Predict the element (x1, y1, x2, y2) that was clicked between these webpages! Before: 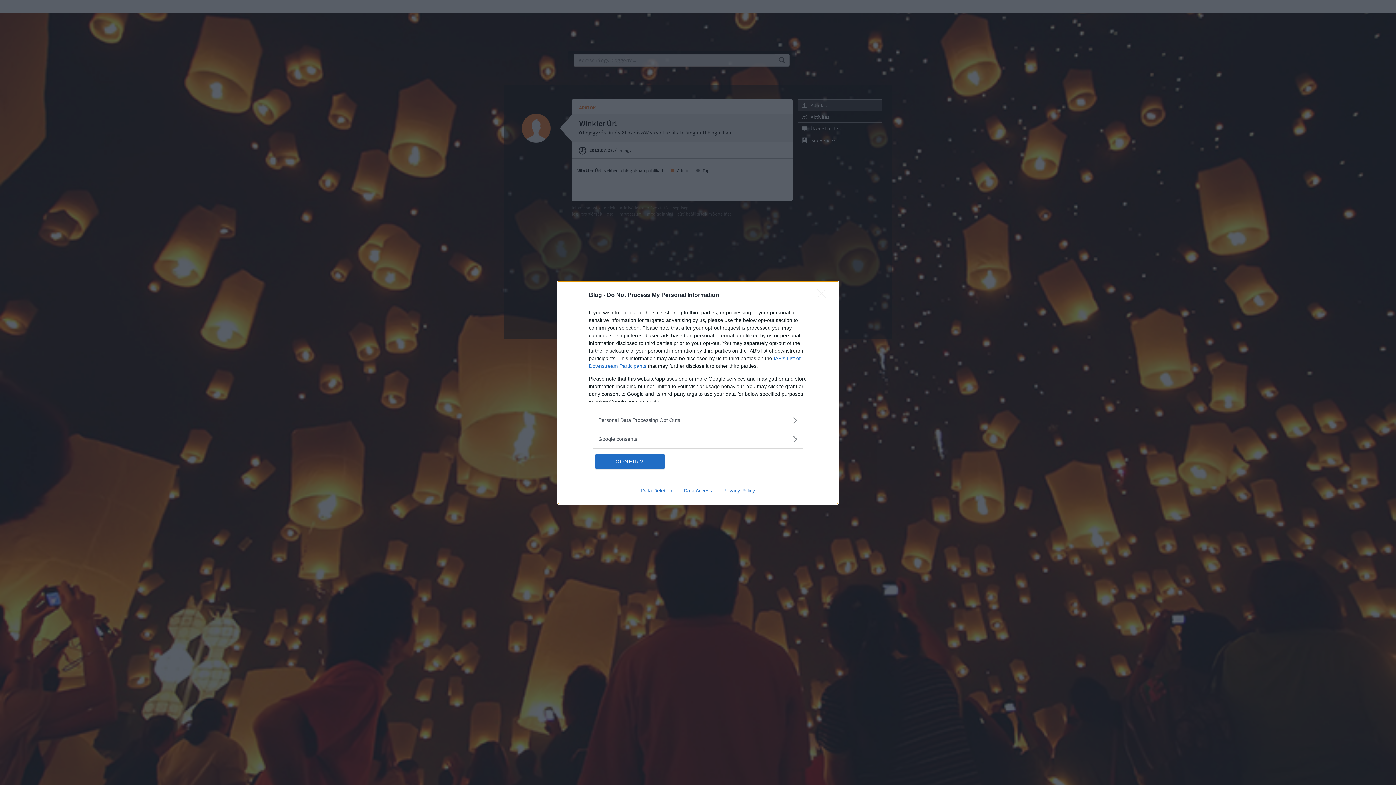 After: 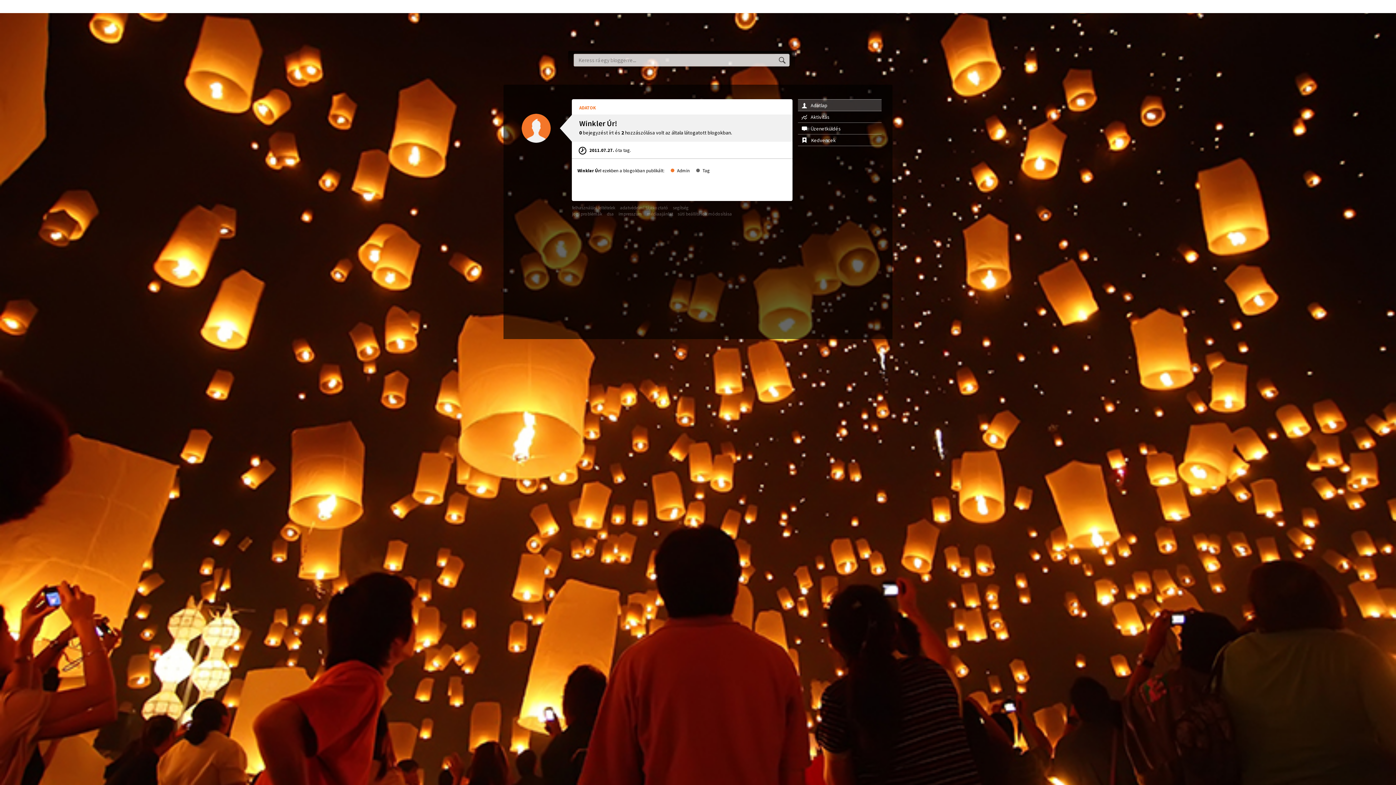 Action: bbox: (595, 454, 664, 468) label: CONFIRM